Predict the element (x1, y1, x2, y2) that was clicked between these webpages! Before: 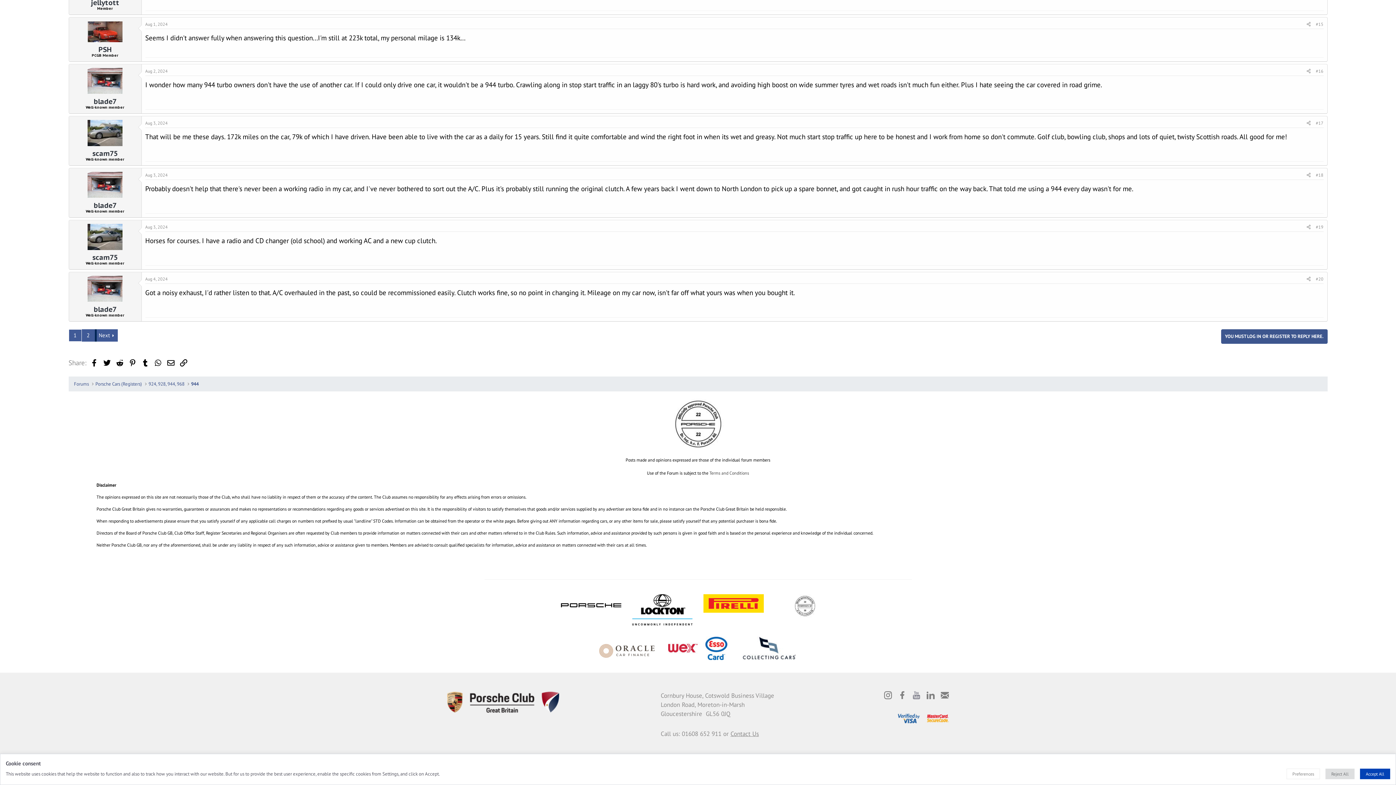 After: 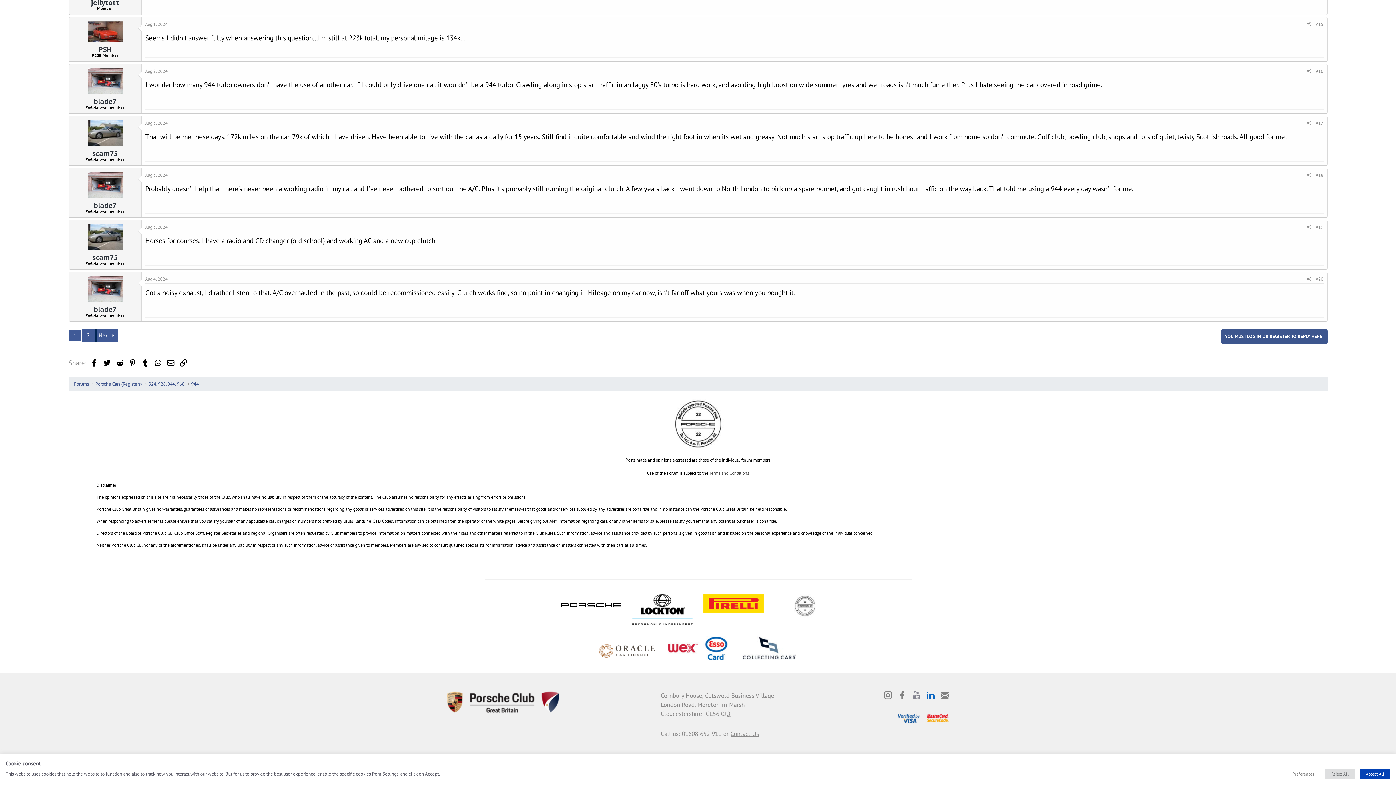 Action: bbox: (926, 691, 934, 699)